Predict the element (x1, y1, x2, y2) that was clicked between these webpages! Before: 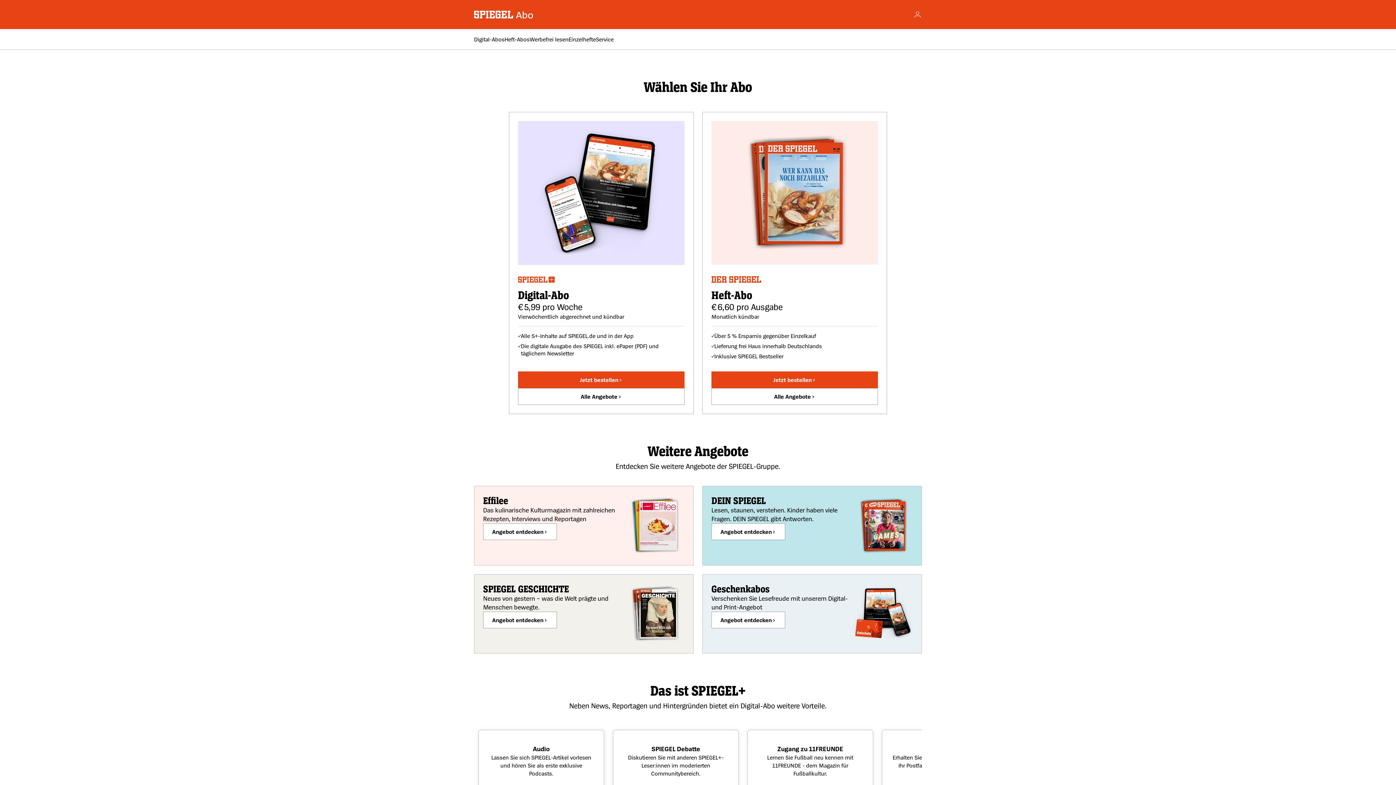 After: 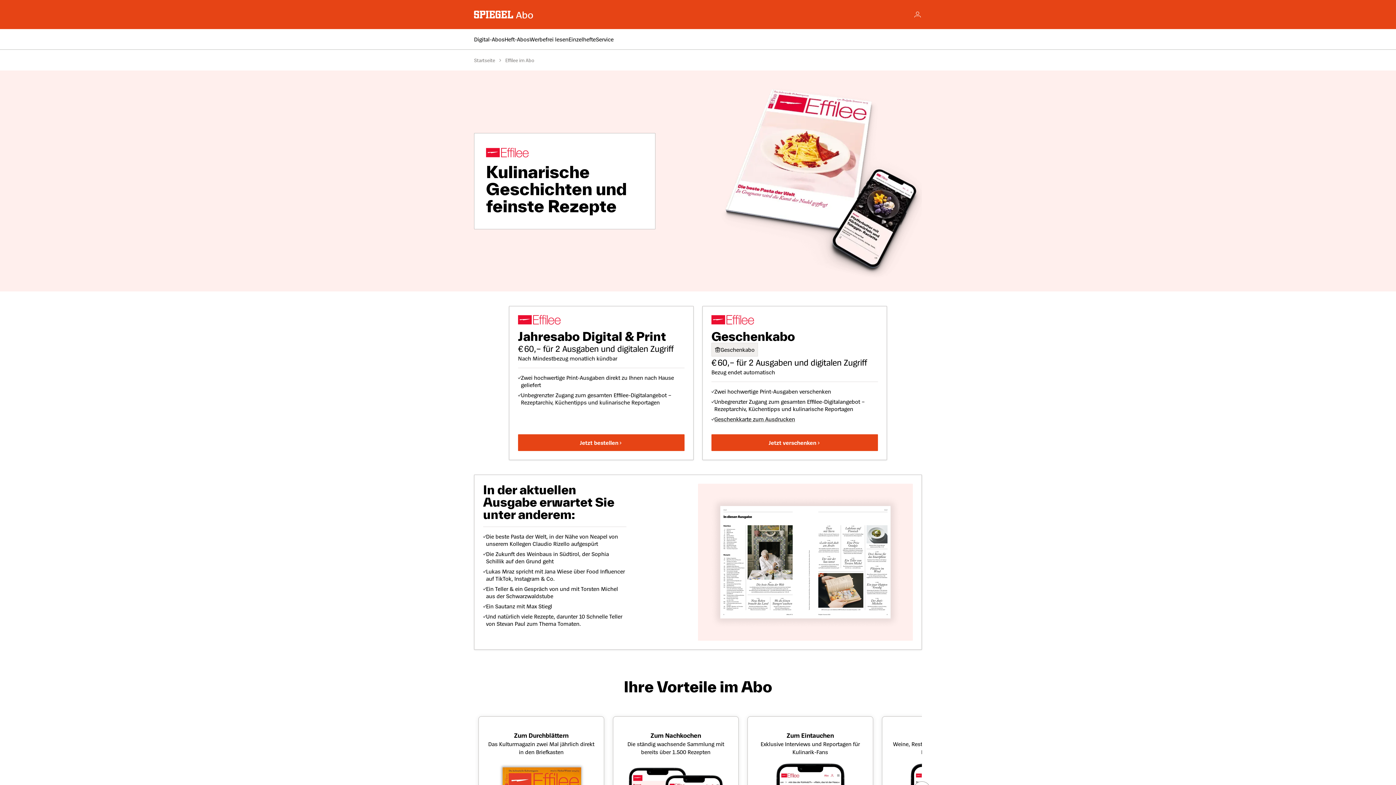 Action: bbox: (483, 523, 557, 540) label: Angebot entdecken